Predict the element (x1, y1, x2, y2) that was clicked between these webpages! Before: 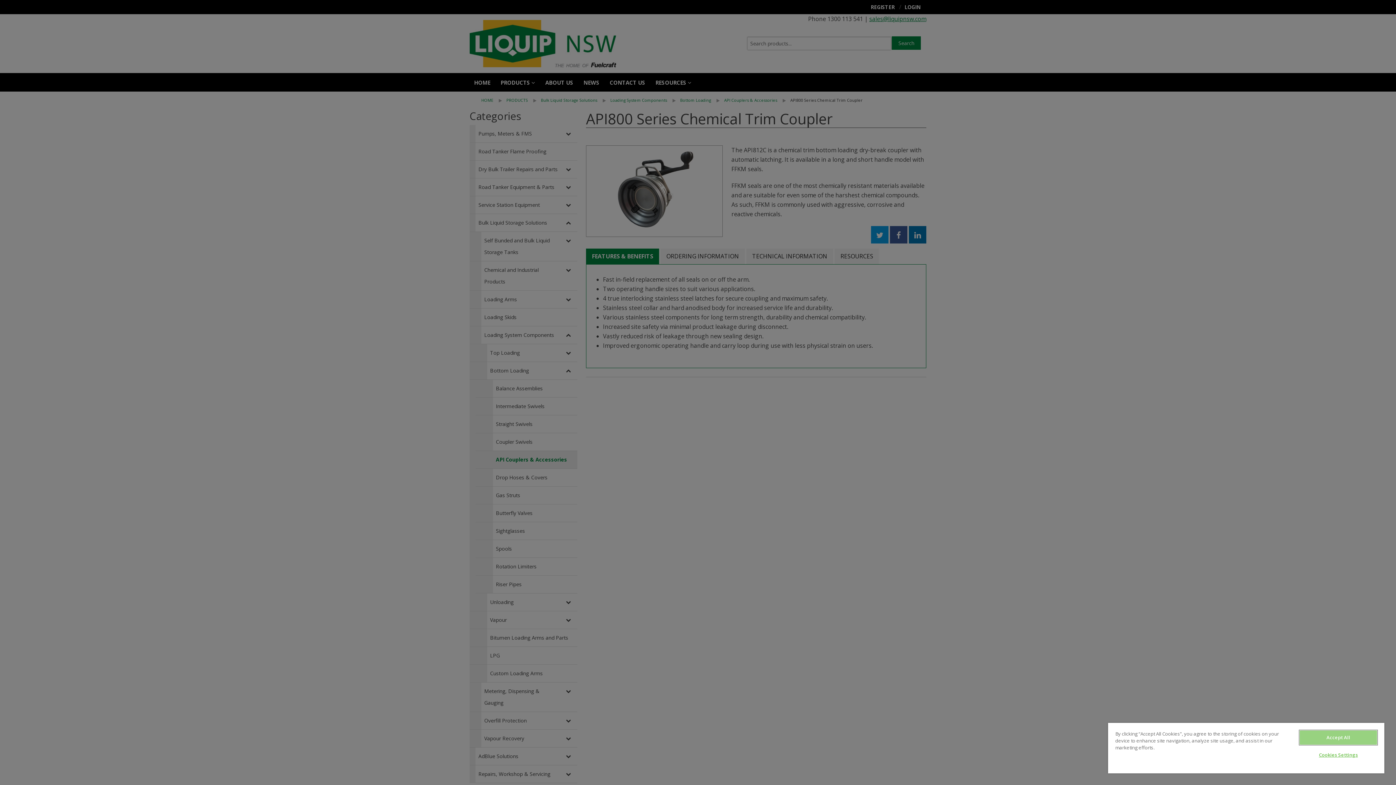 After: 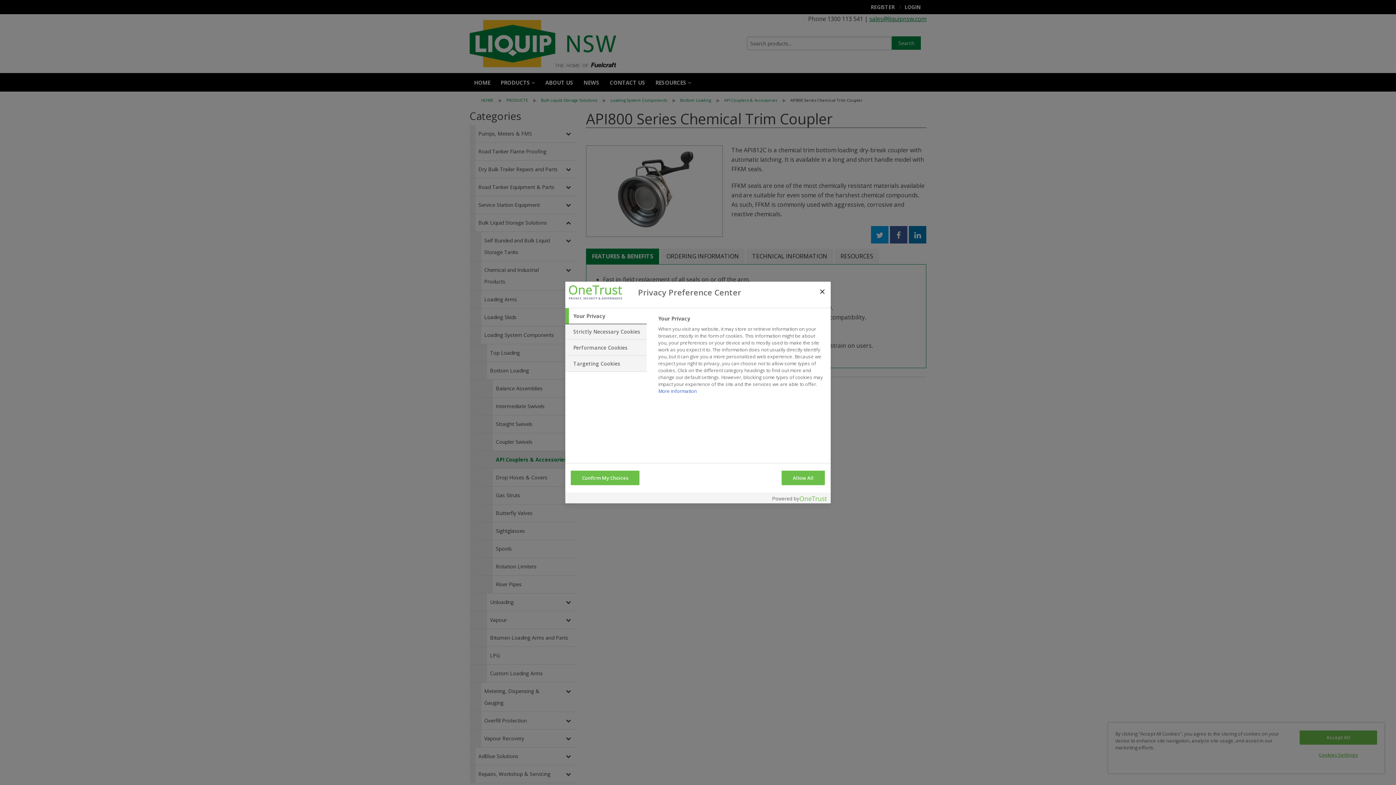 Action: label: Cookies Settings bbox: (1299, 748, 1377, 762)